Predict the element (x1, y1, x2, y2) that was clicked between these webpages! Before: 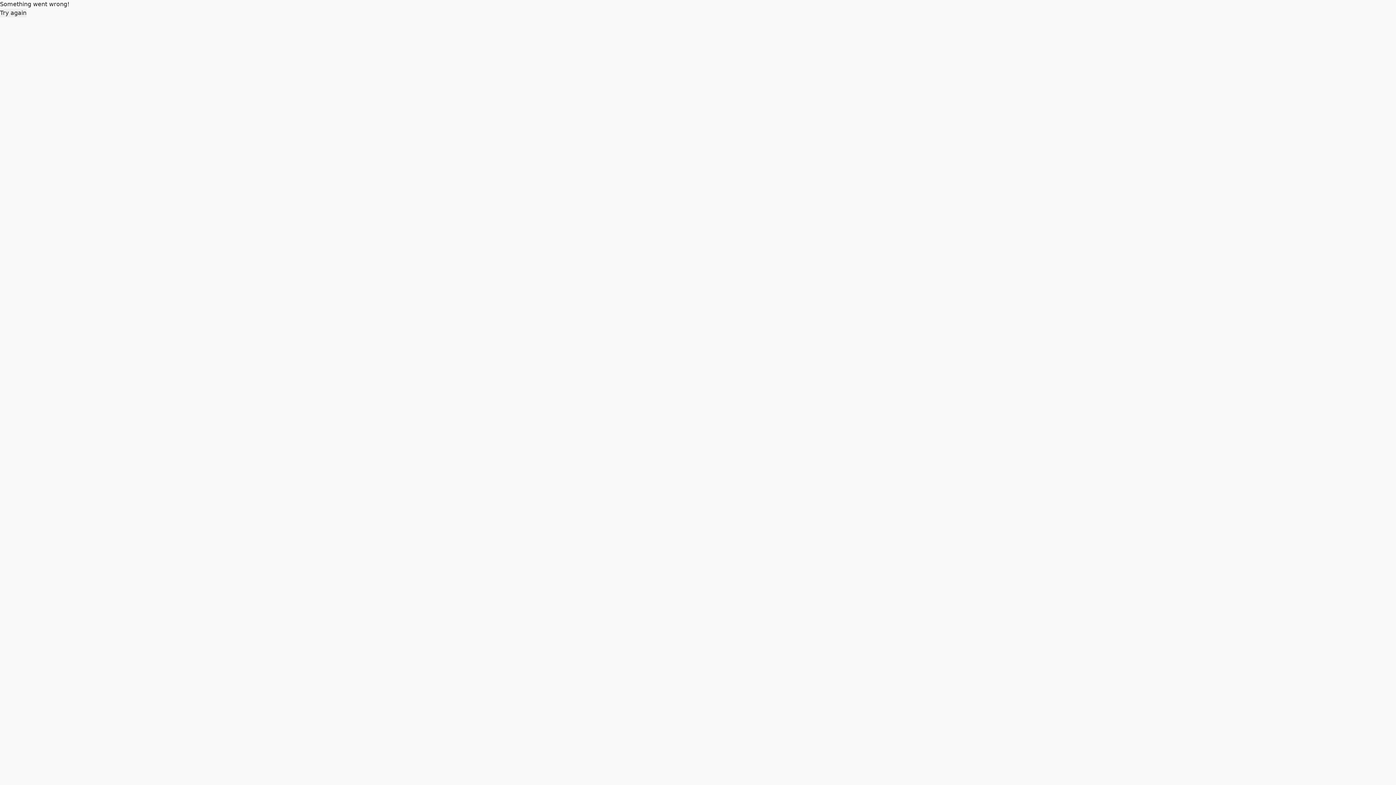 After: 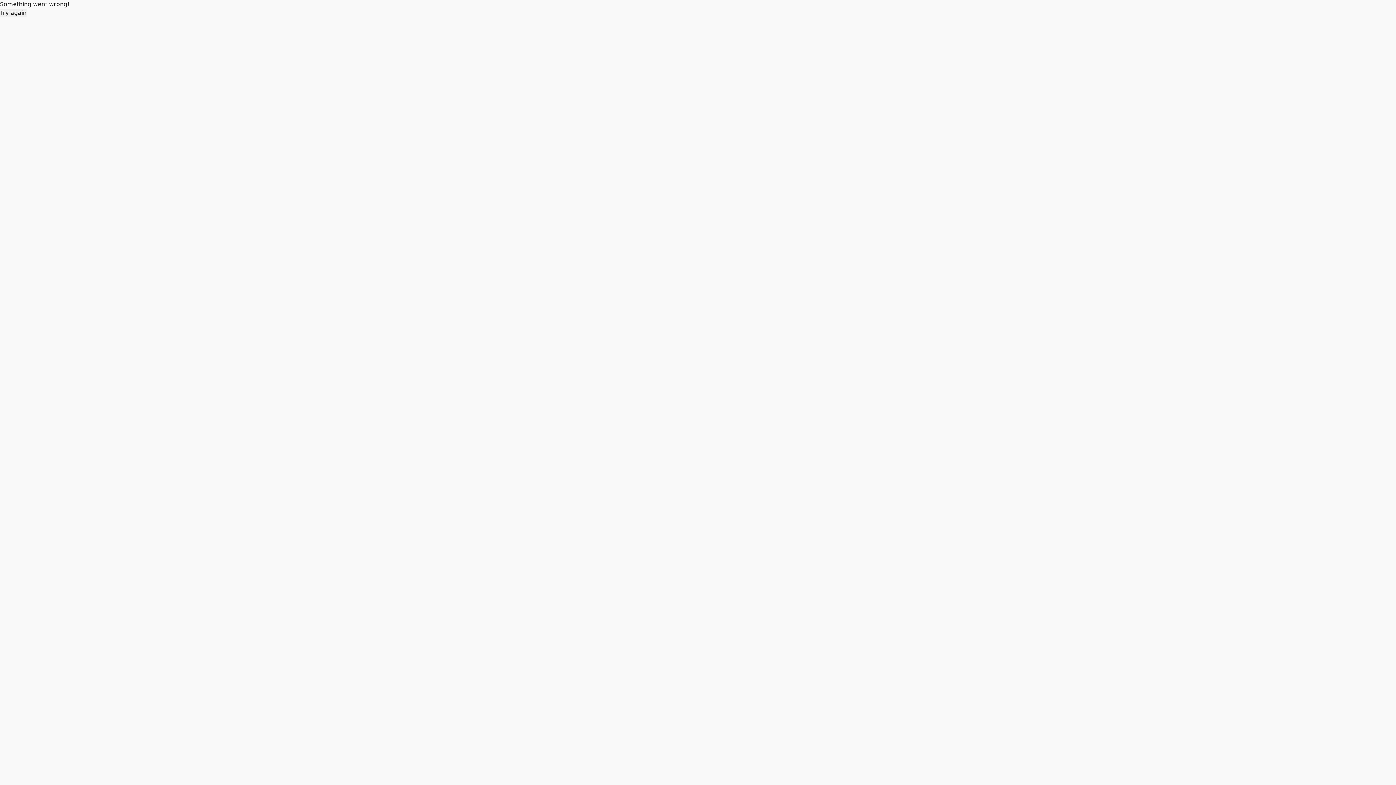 Action: bbox: (0, 8, 26, 17) label: Try again